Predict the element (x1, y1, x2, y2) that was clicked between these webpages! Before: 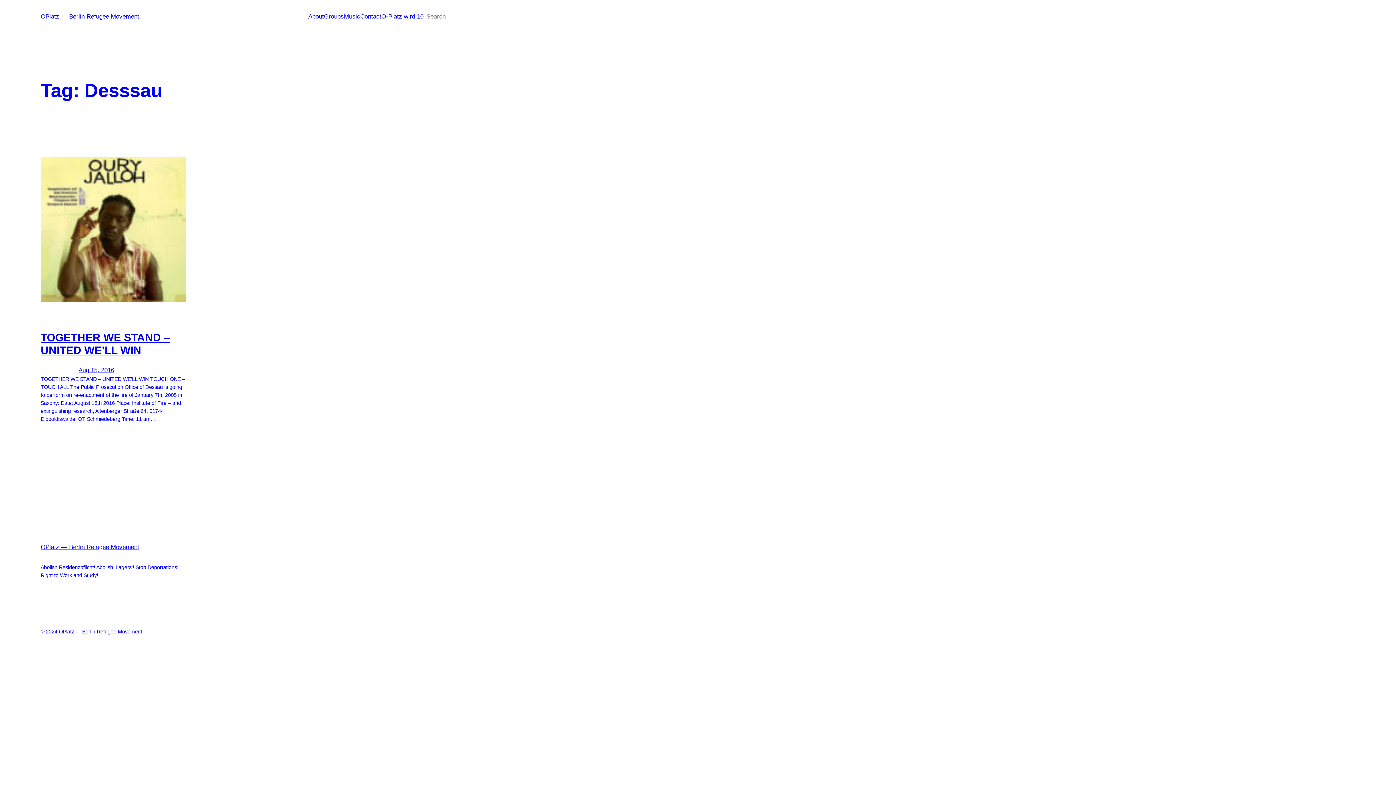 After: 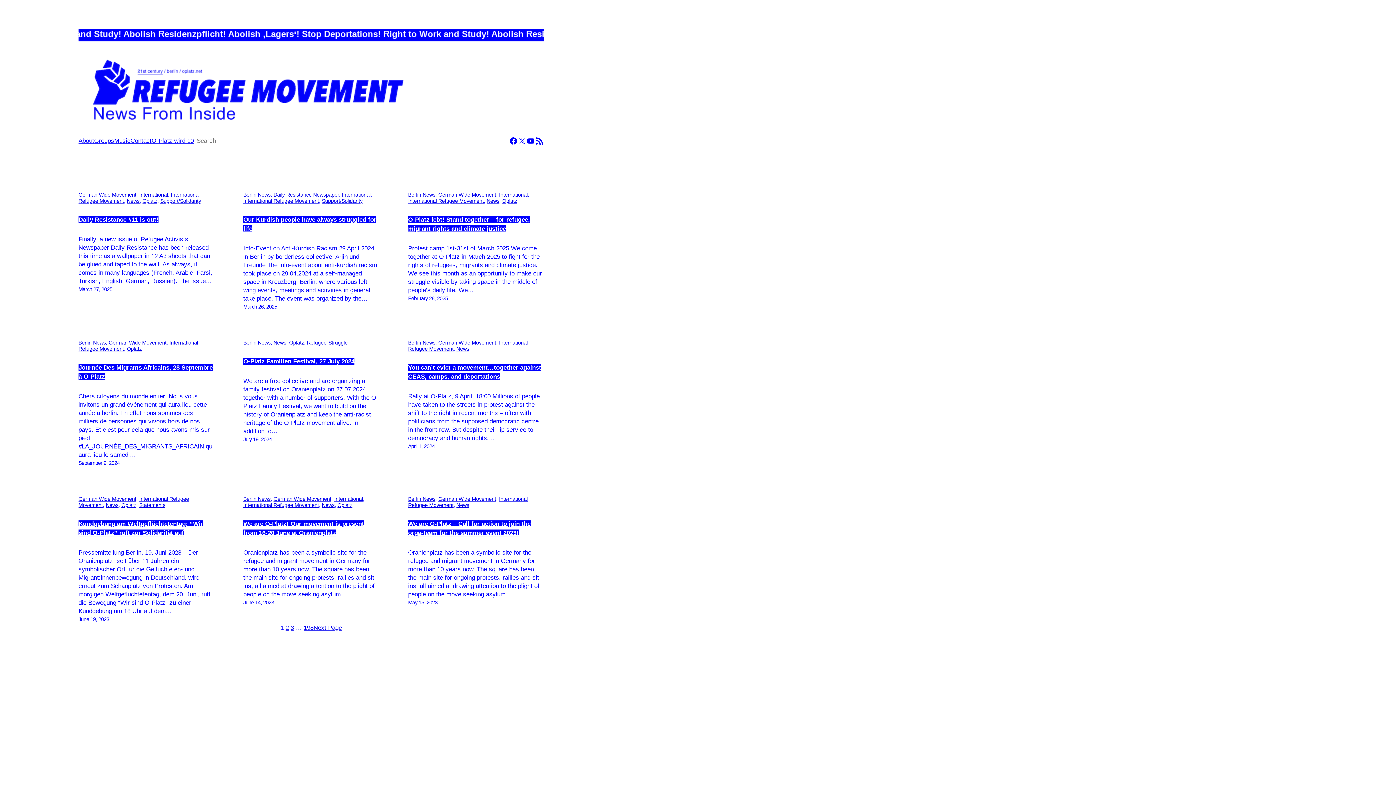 Action: bbox: (40, 13, 139, 20) label: OPlatz — Berlin Refugee Movement